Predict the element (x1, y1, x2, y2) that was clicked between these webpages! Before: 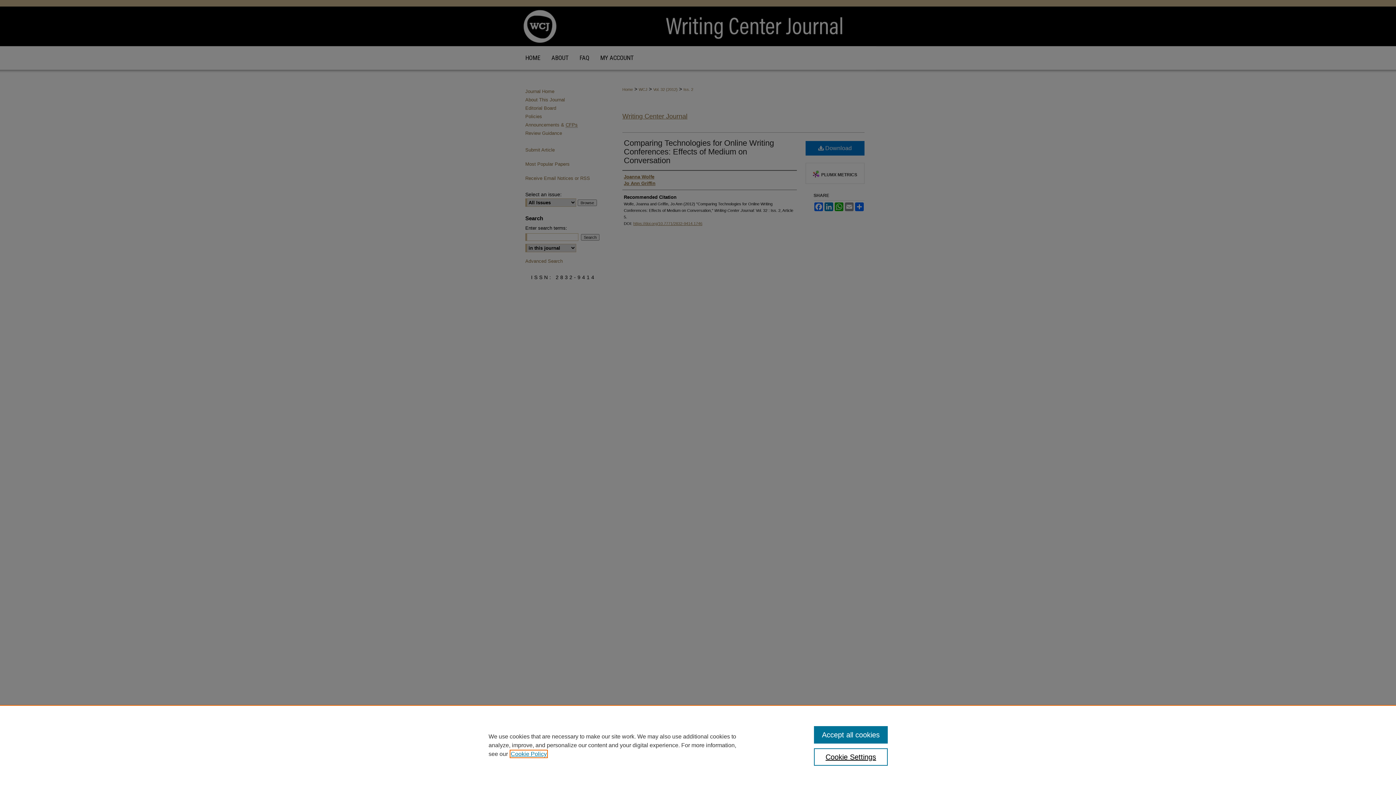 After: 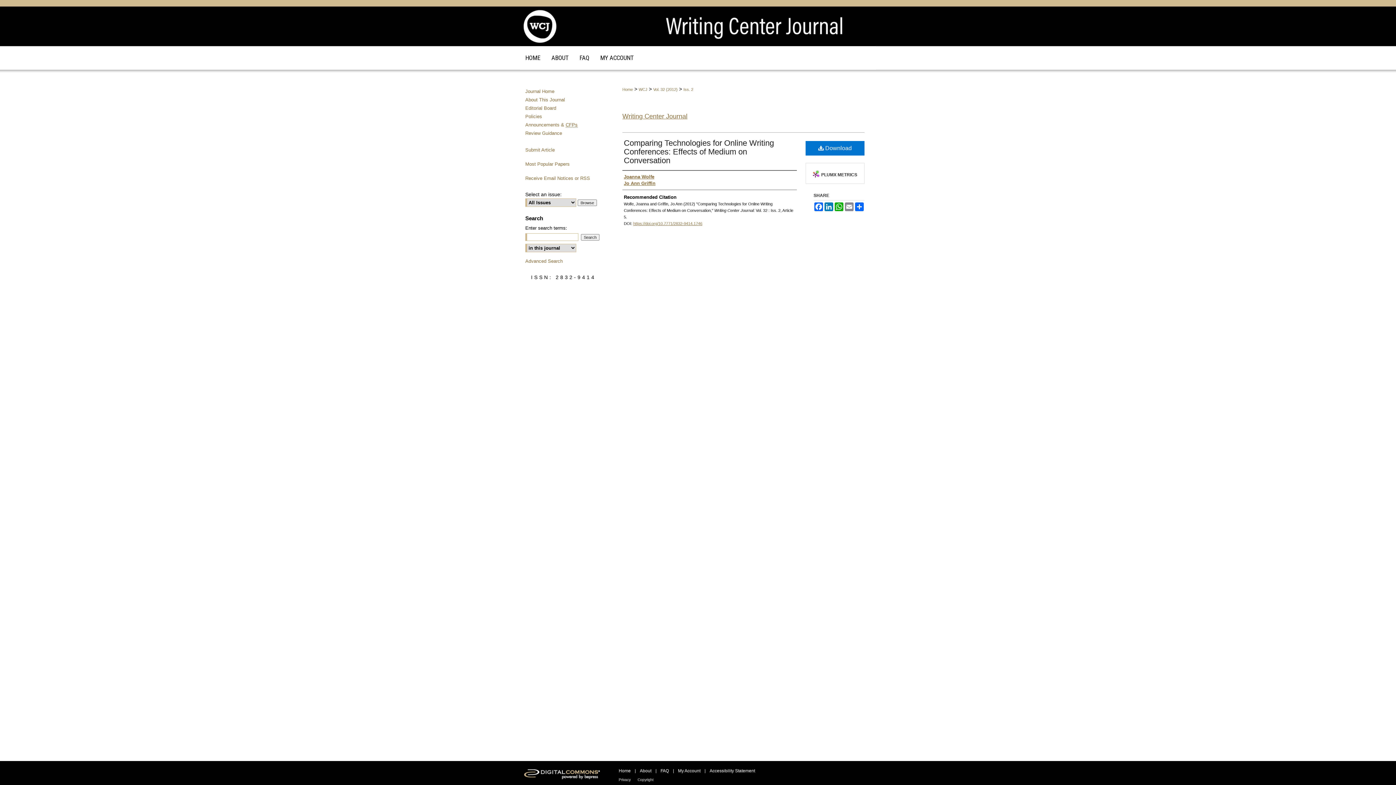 Action: label: Accept all cookies bbox: (814, 726, 887, 744)